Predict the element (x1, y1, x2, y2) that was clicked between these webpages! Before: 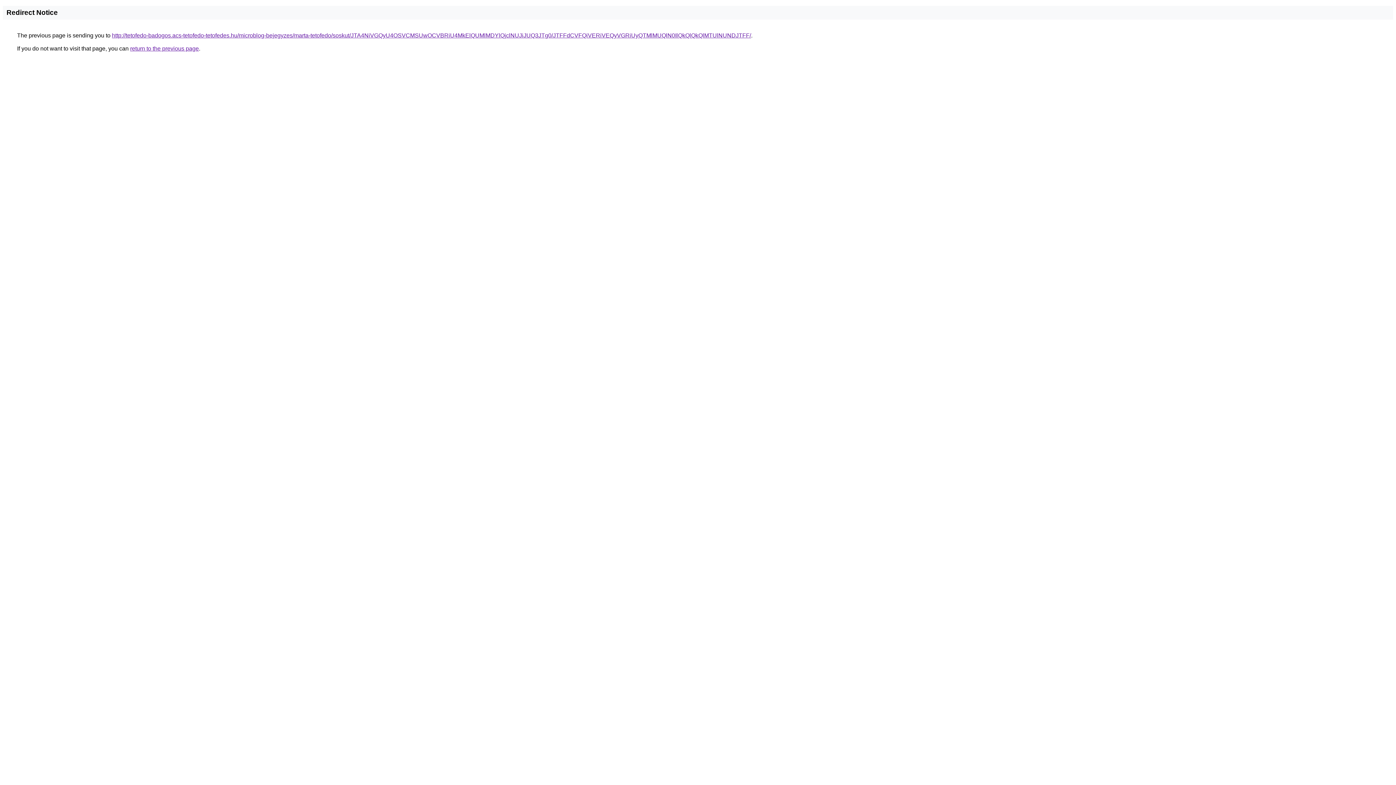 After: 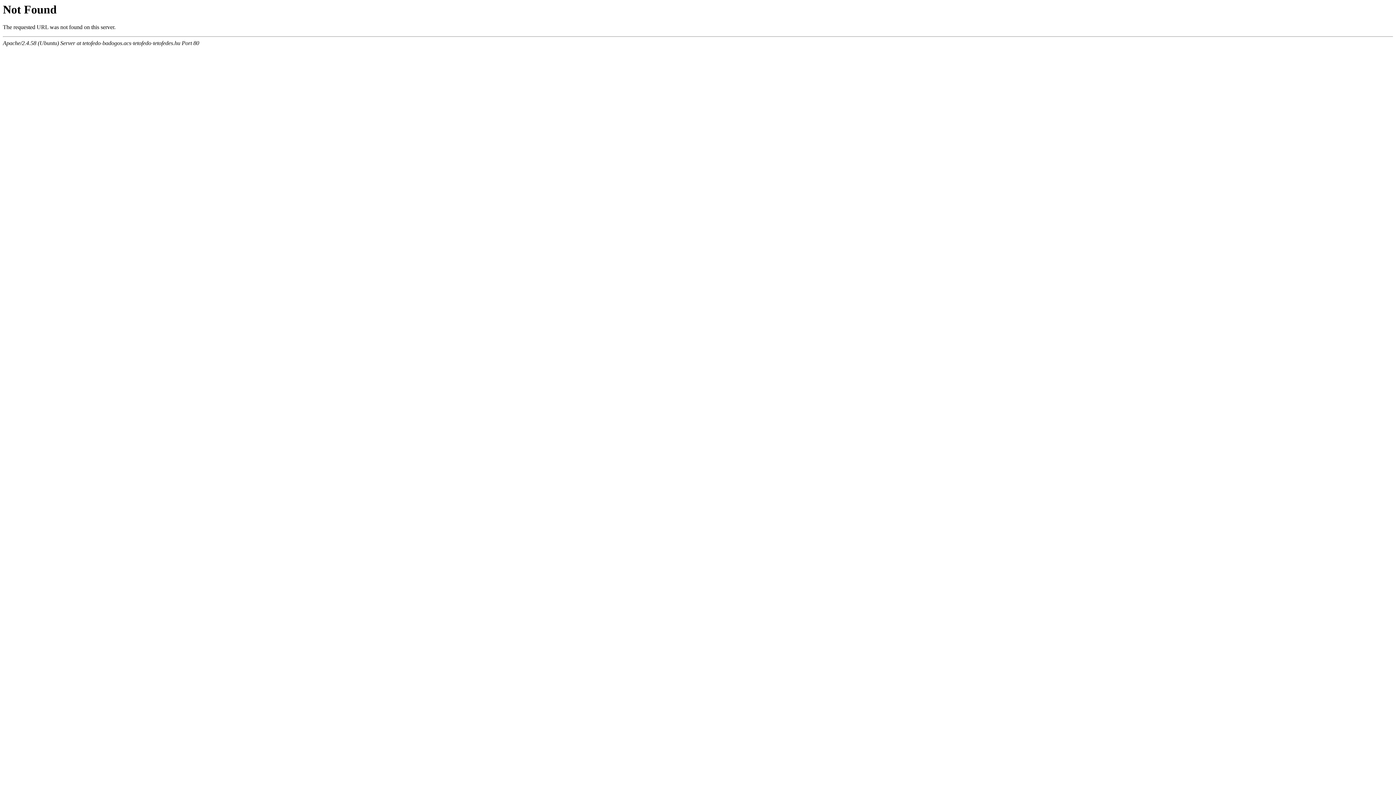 Action: bbox: (112, 32, 751, 38) label: http://tetofedo-badogos.acs-tetofedo-tetofedes.hu/microblog-bejegyzes/marta-tetofedo/soskut/JTA4NiVGQyU4OSVCMSUwOCVBRiU4MkElQUMlMDYlQjclNUJiJUQ3JTg0/JTFFdCVFQiVERiVEQyVGRiUyQTMlMUQlN0IlQkQlQkQlMTUlNUNDJTFF/